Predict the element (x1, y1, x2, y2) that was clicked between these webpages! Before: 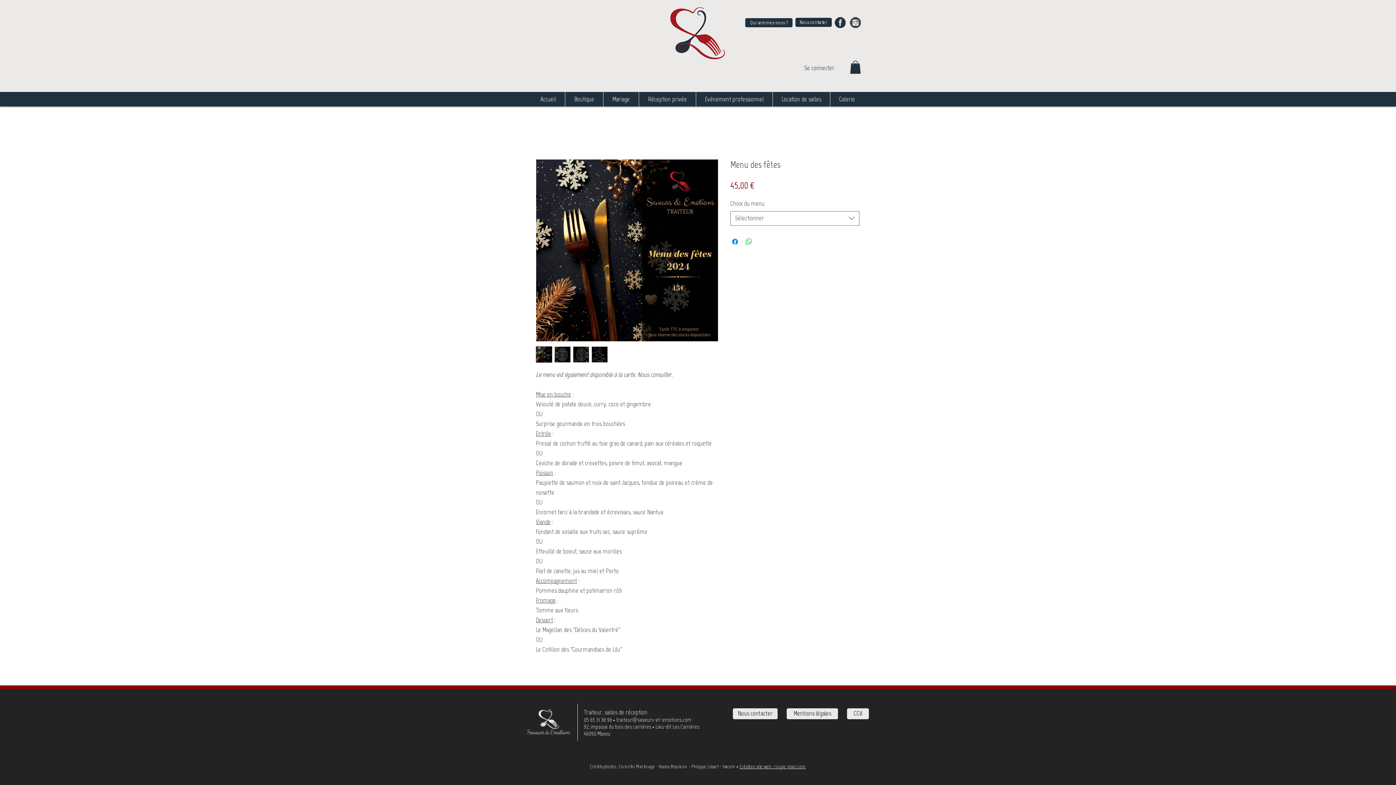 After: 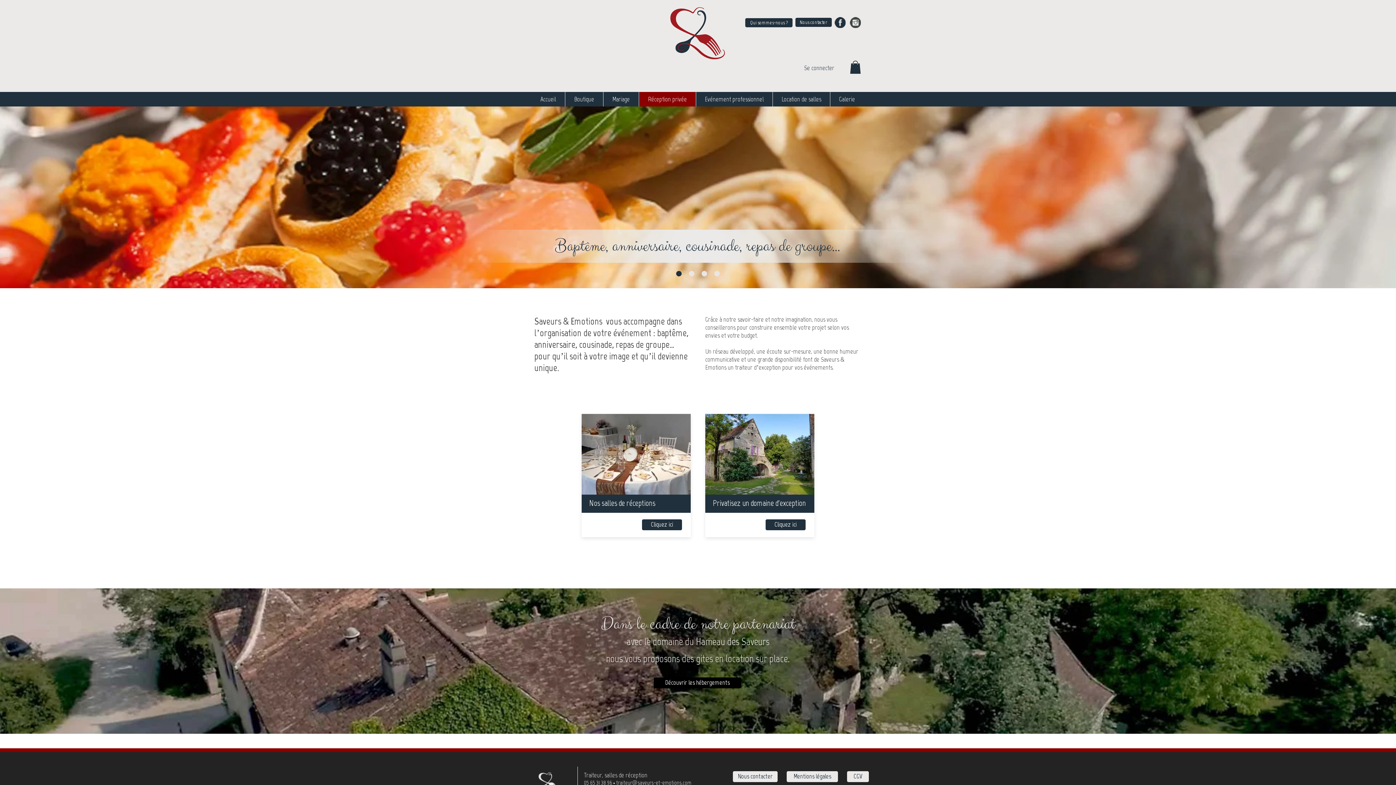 Action: bbox: (638, 91, 696, 106) label: Réception privée